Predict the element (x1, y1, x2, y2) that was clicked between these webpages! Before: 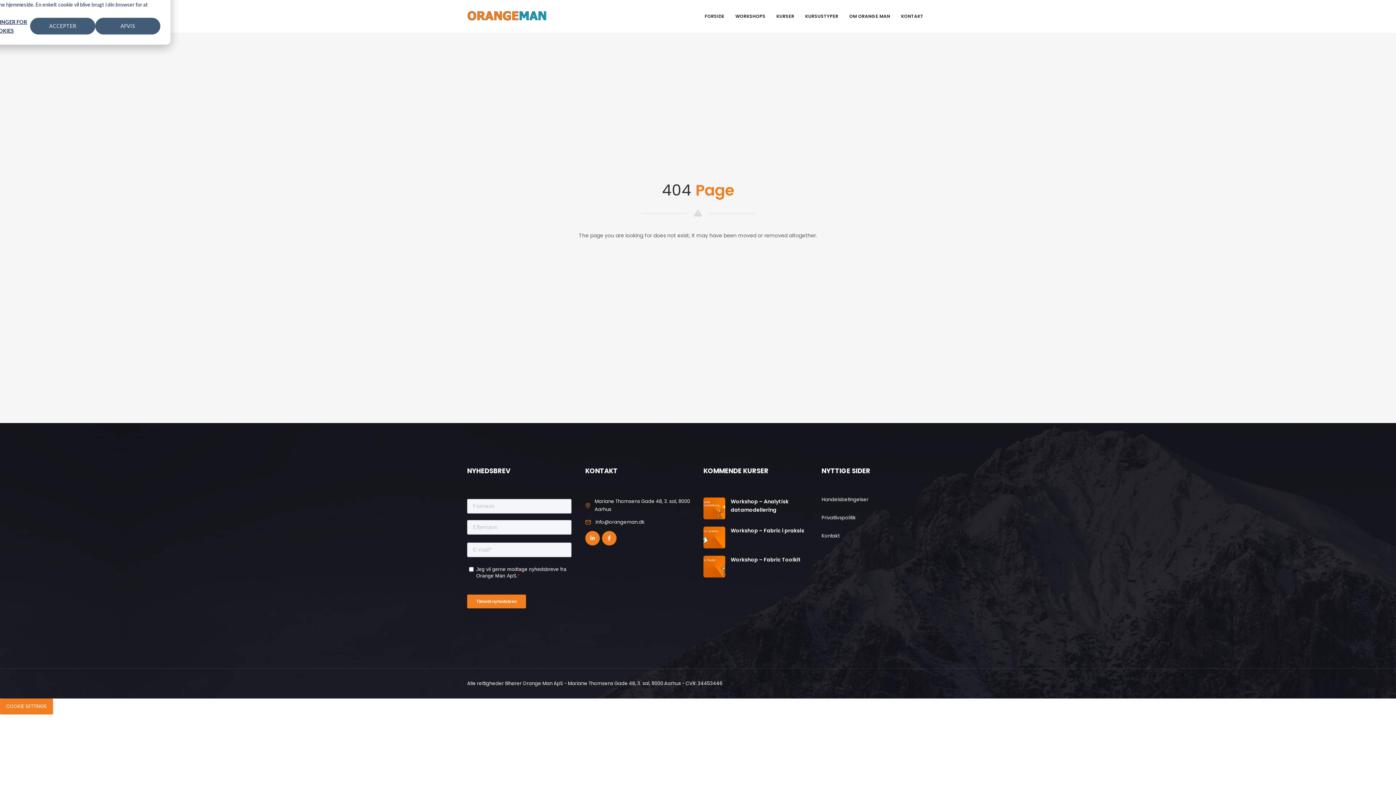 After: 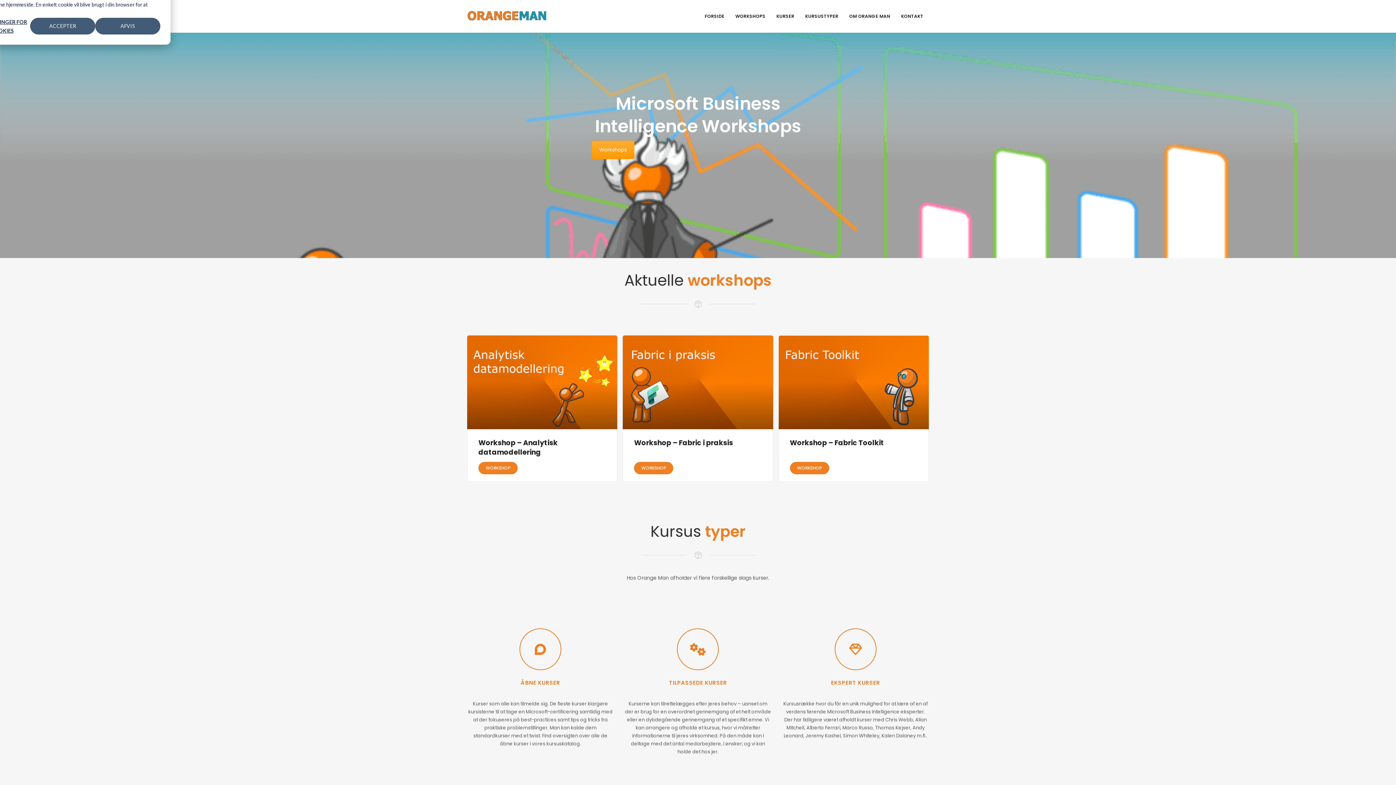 Action: bbox: (467, 12, 547, 19)